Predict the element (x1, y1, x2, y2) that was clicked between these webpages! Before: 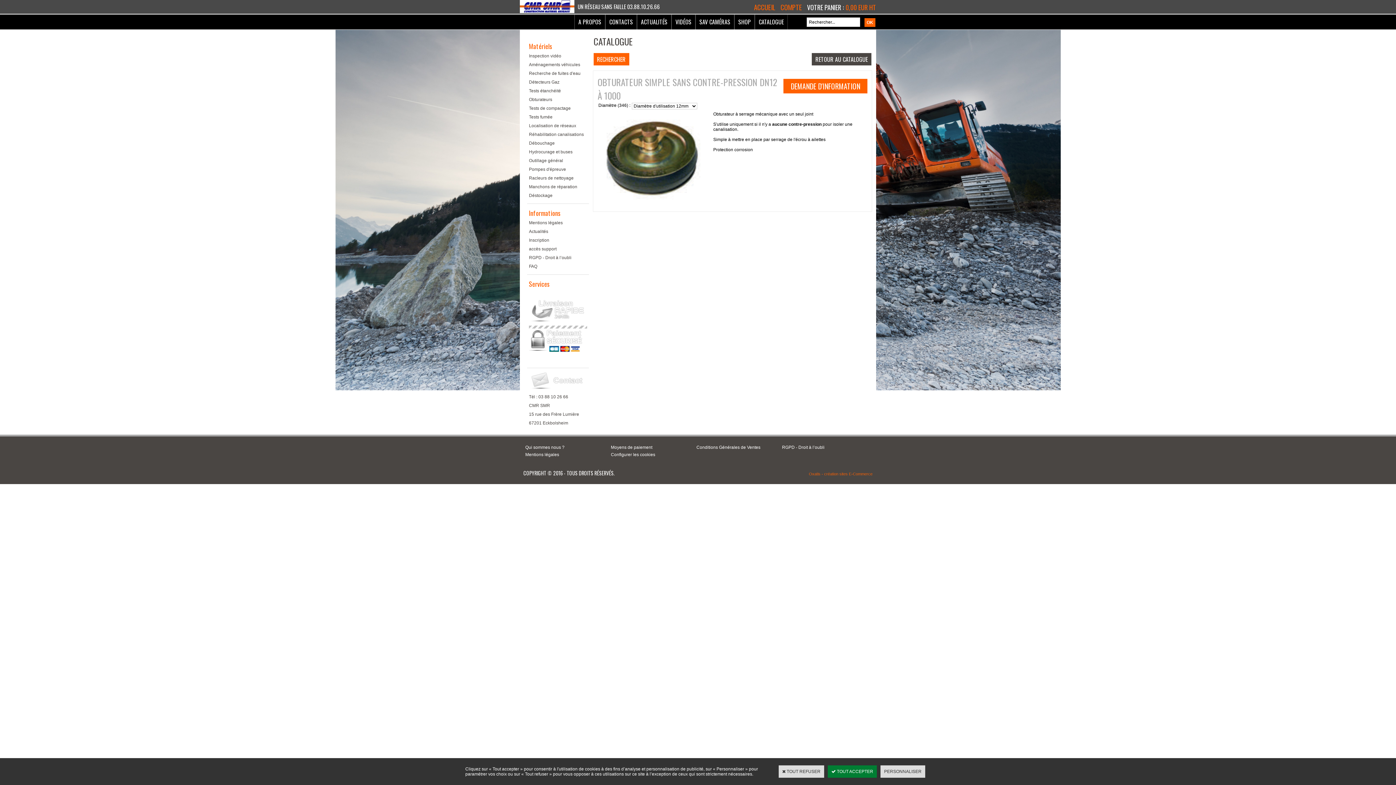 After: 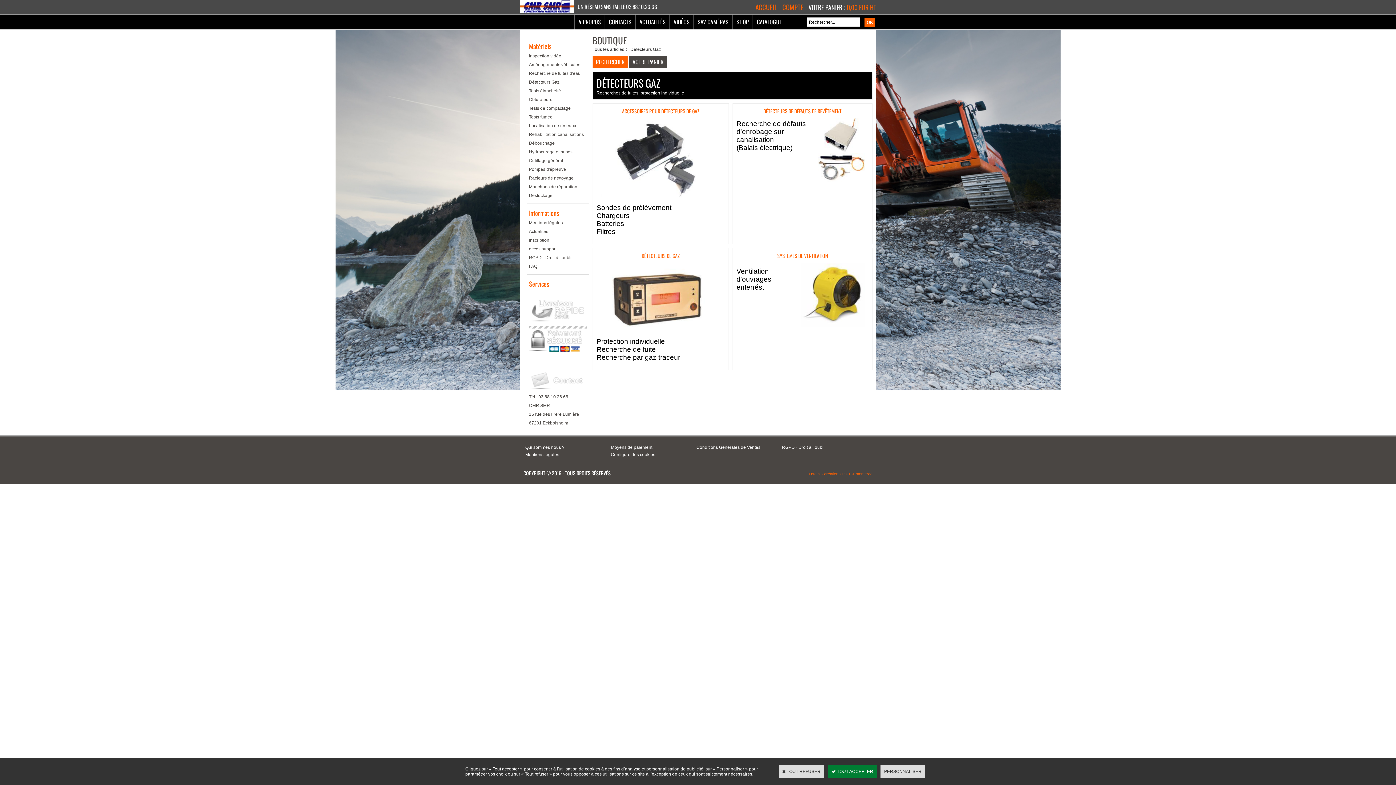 Action: label: Détecteurs Gaz bbox: (527, 77, 589, 86)